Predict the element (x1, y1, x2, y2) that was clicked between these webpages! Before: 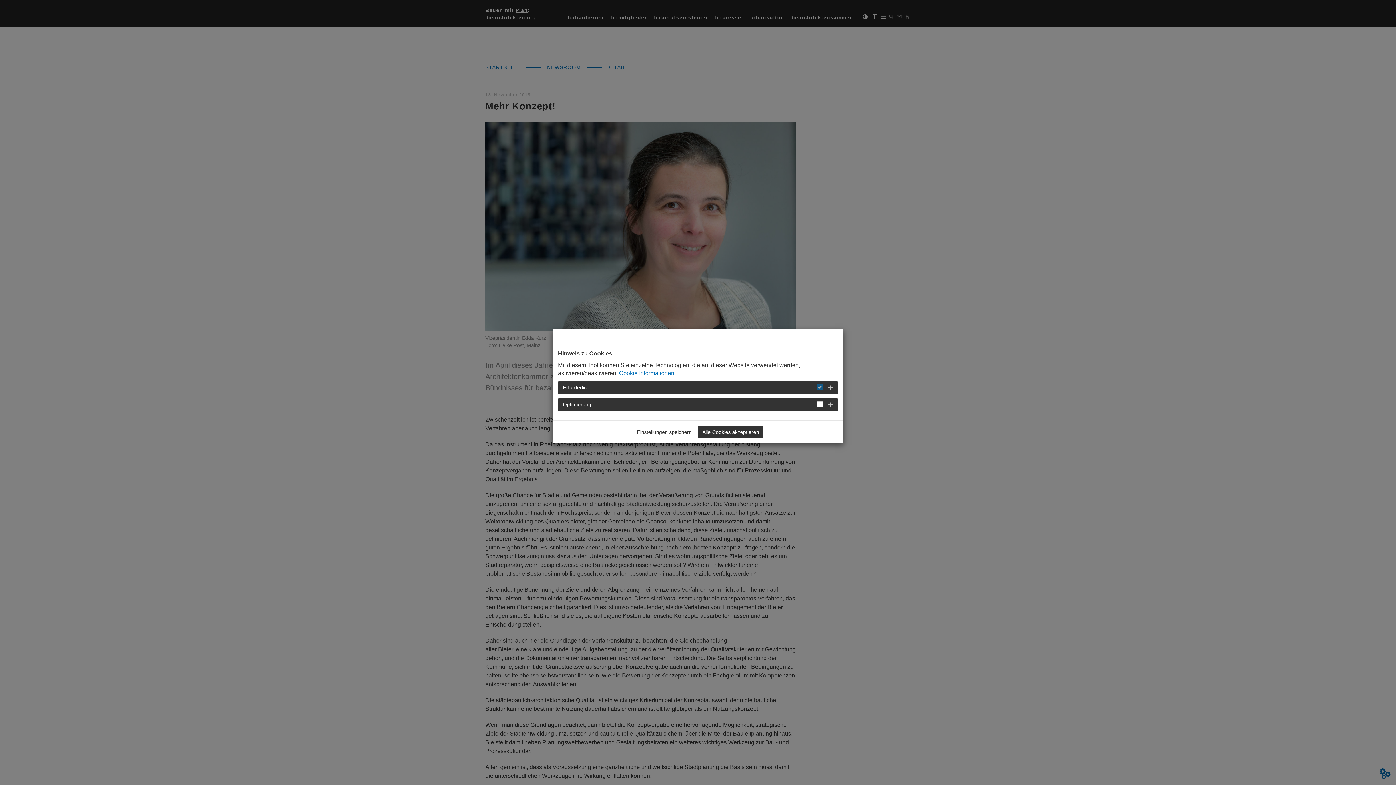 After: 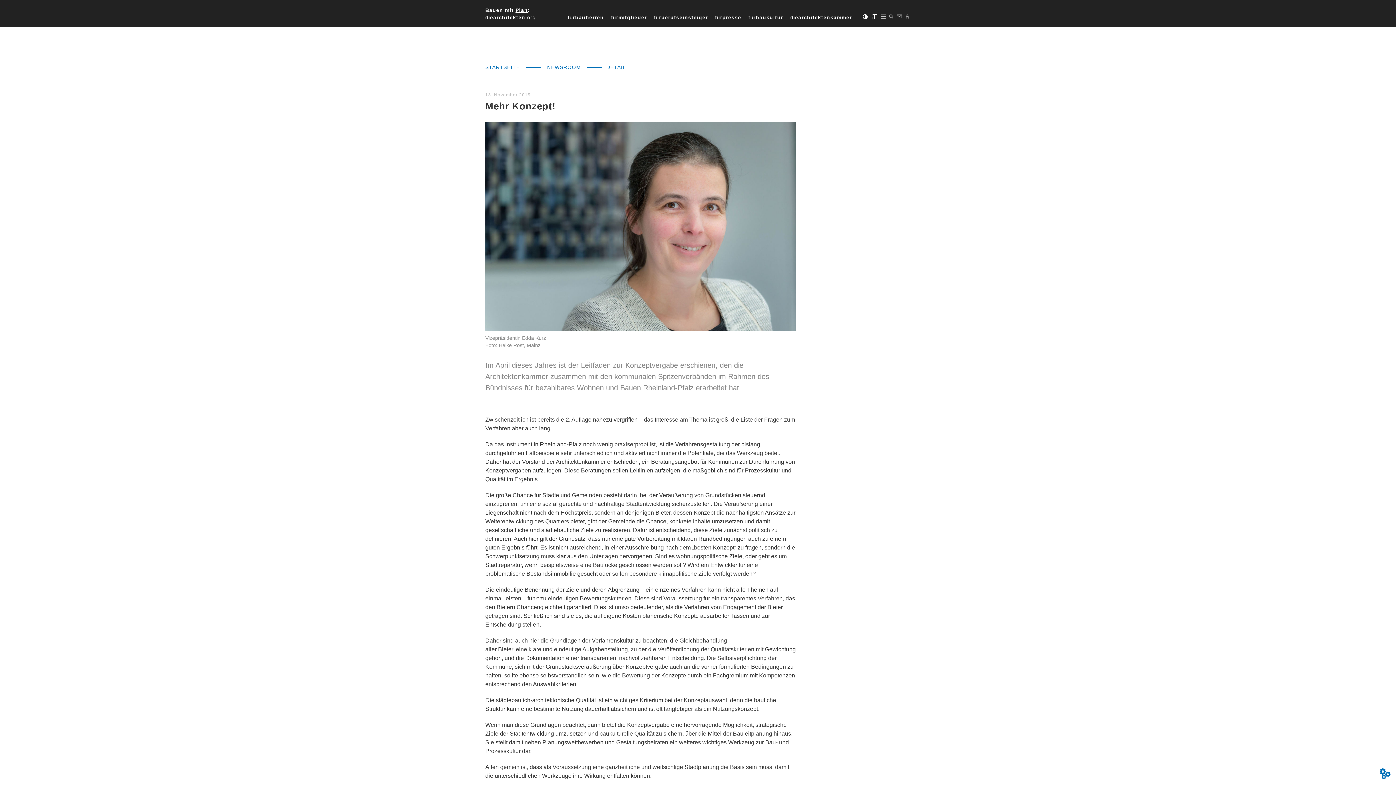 Action: bbox: (698, 426, 763, 438) label: Alle Cookies akzeptieren